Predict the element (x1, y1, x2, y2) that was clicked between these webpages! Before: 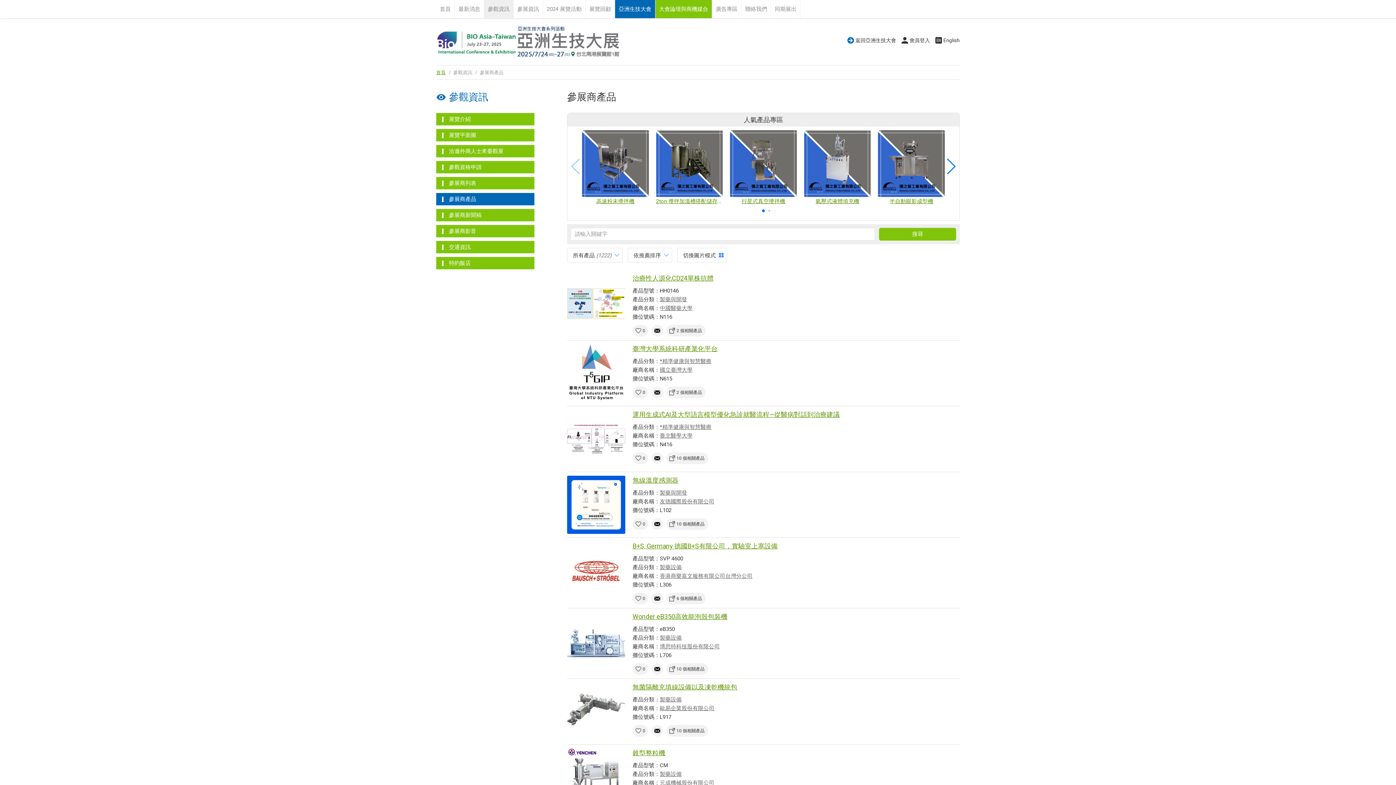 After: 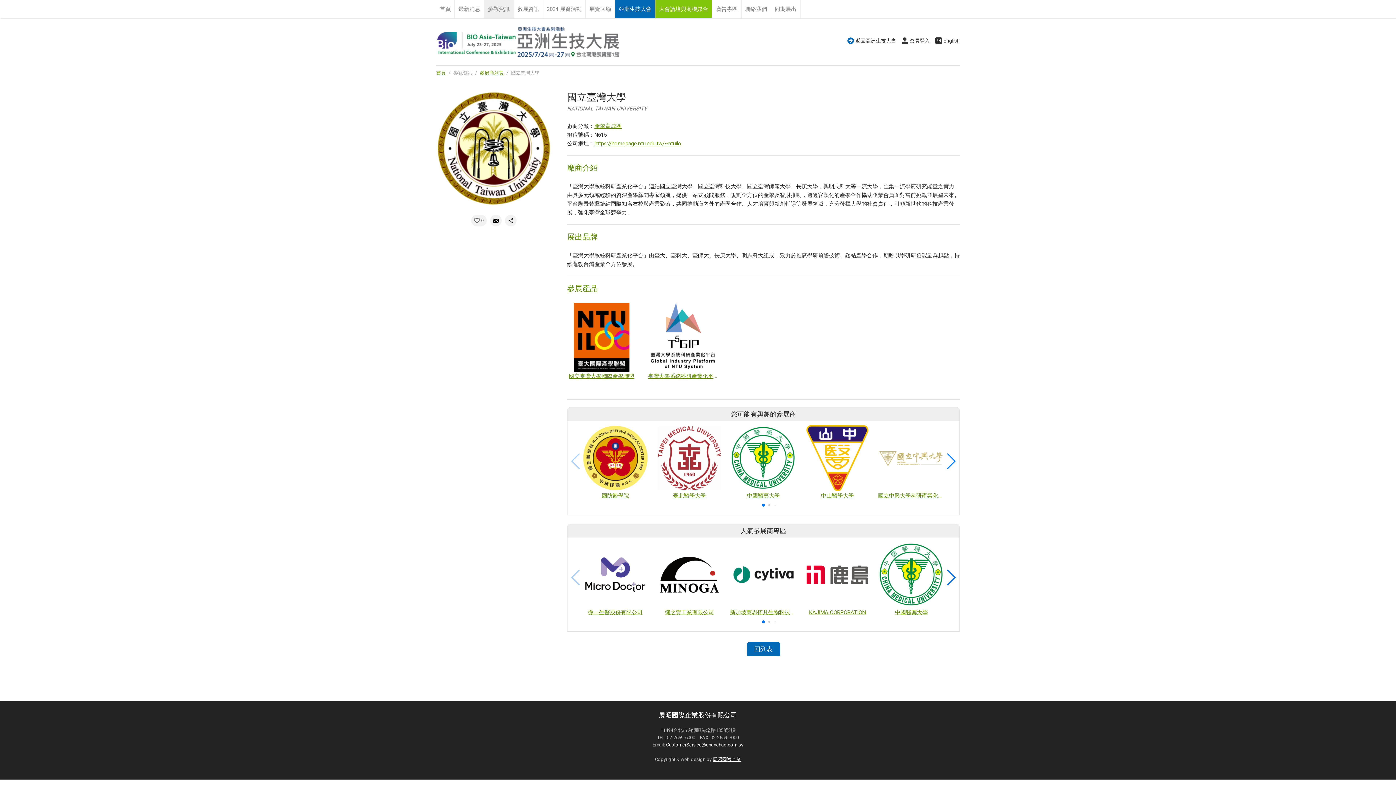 Action: bbox: (660, 366, 692, 373) label: 國立臺灣大學